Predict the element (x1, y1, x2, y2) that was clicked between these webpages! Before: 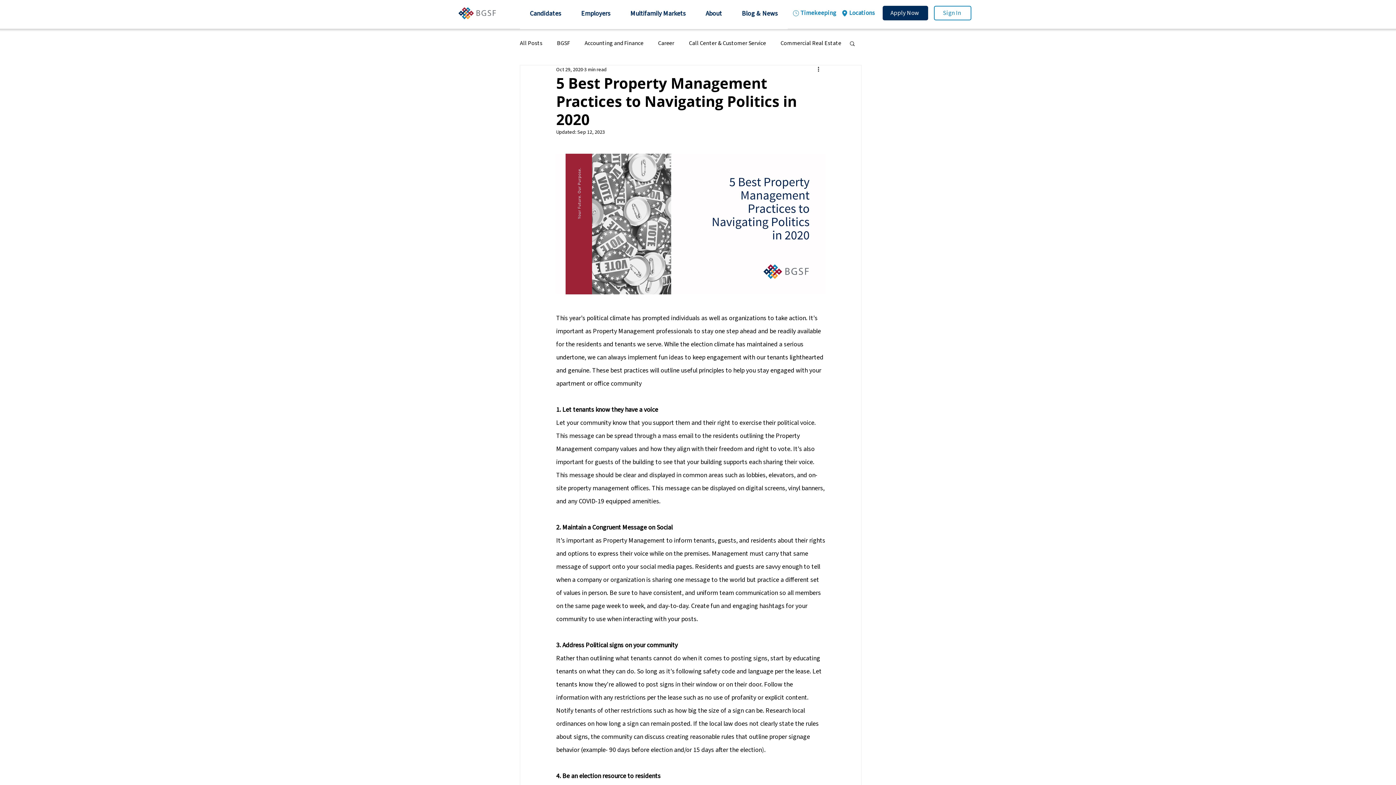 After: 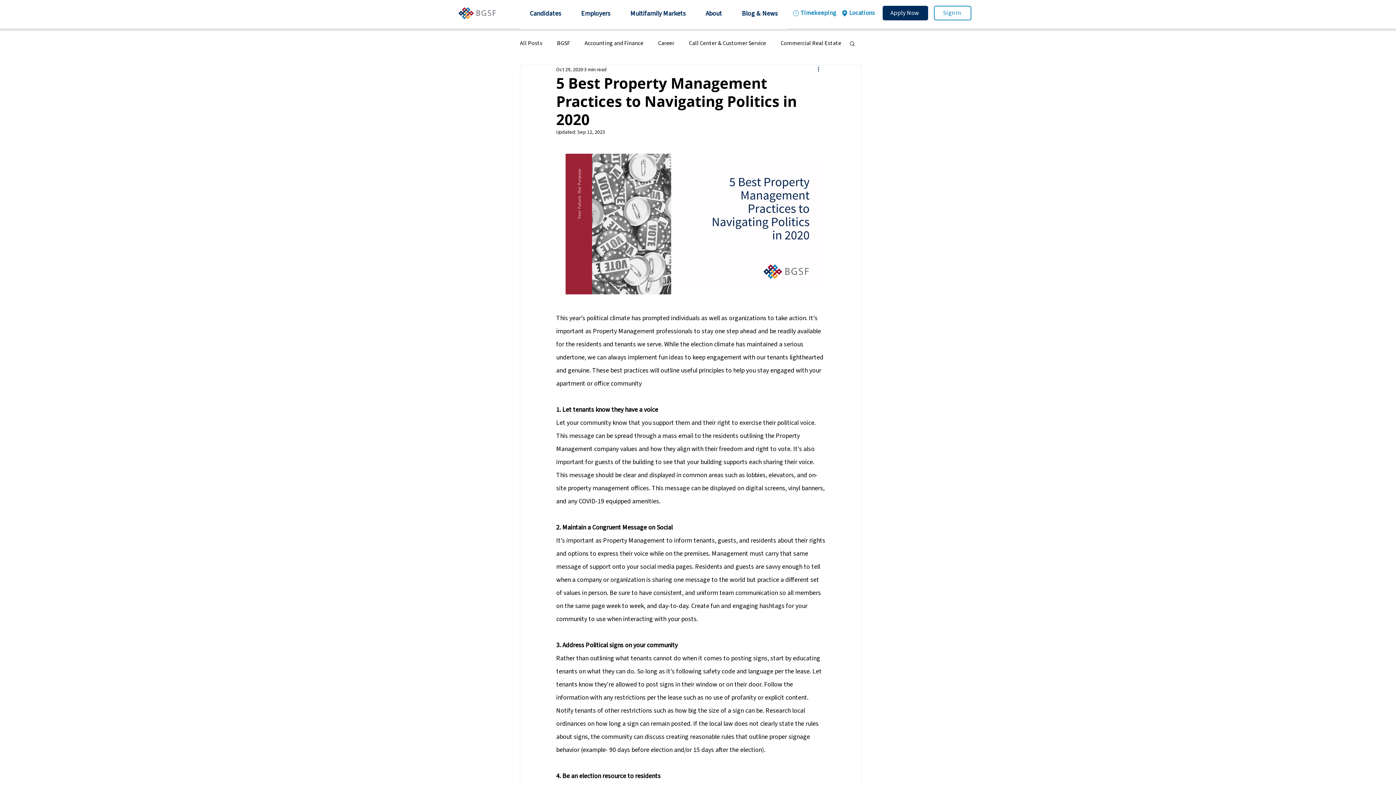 Action: bbox: (816, 65, 825, 74) label: More actions